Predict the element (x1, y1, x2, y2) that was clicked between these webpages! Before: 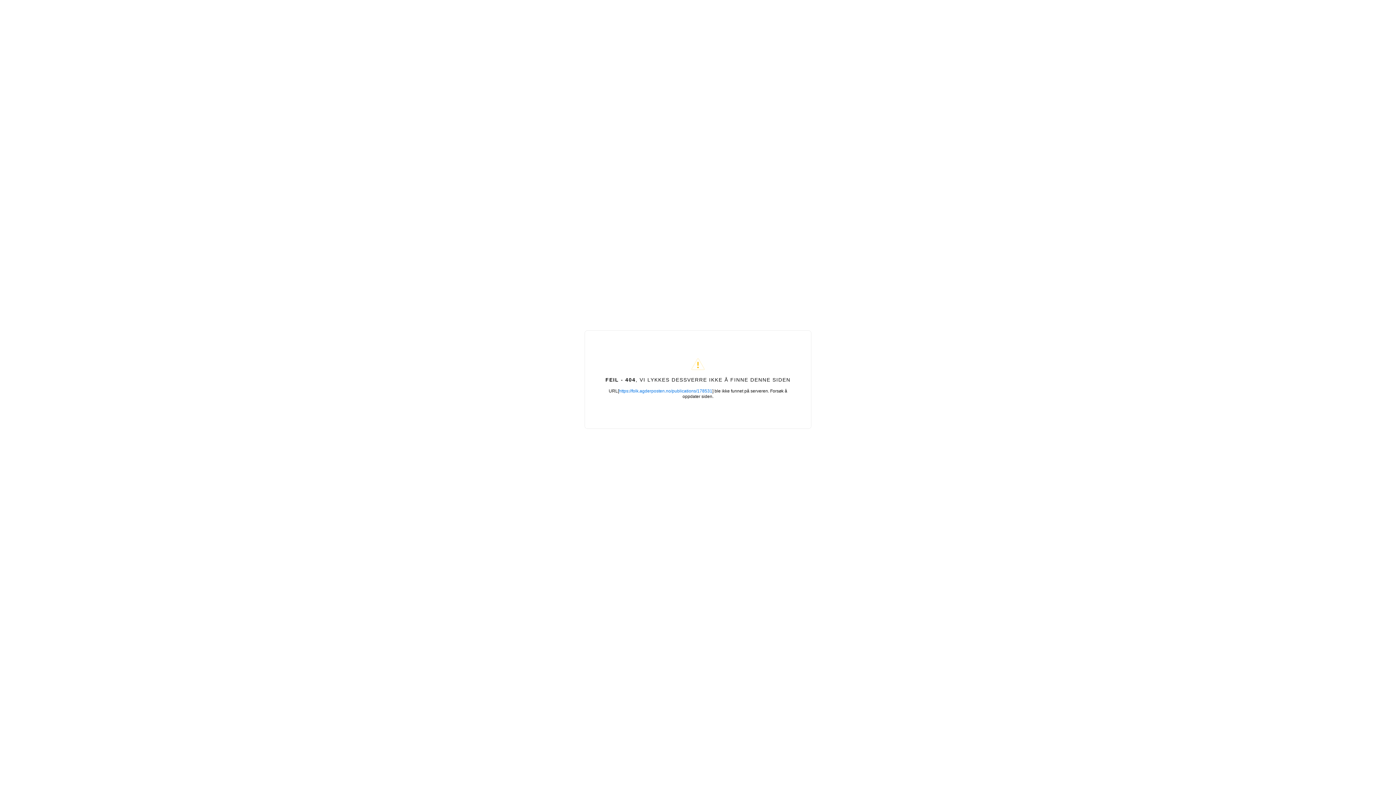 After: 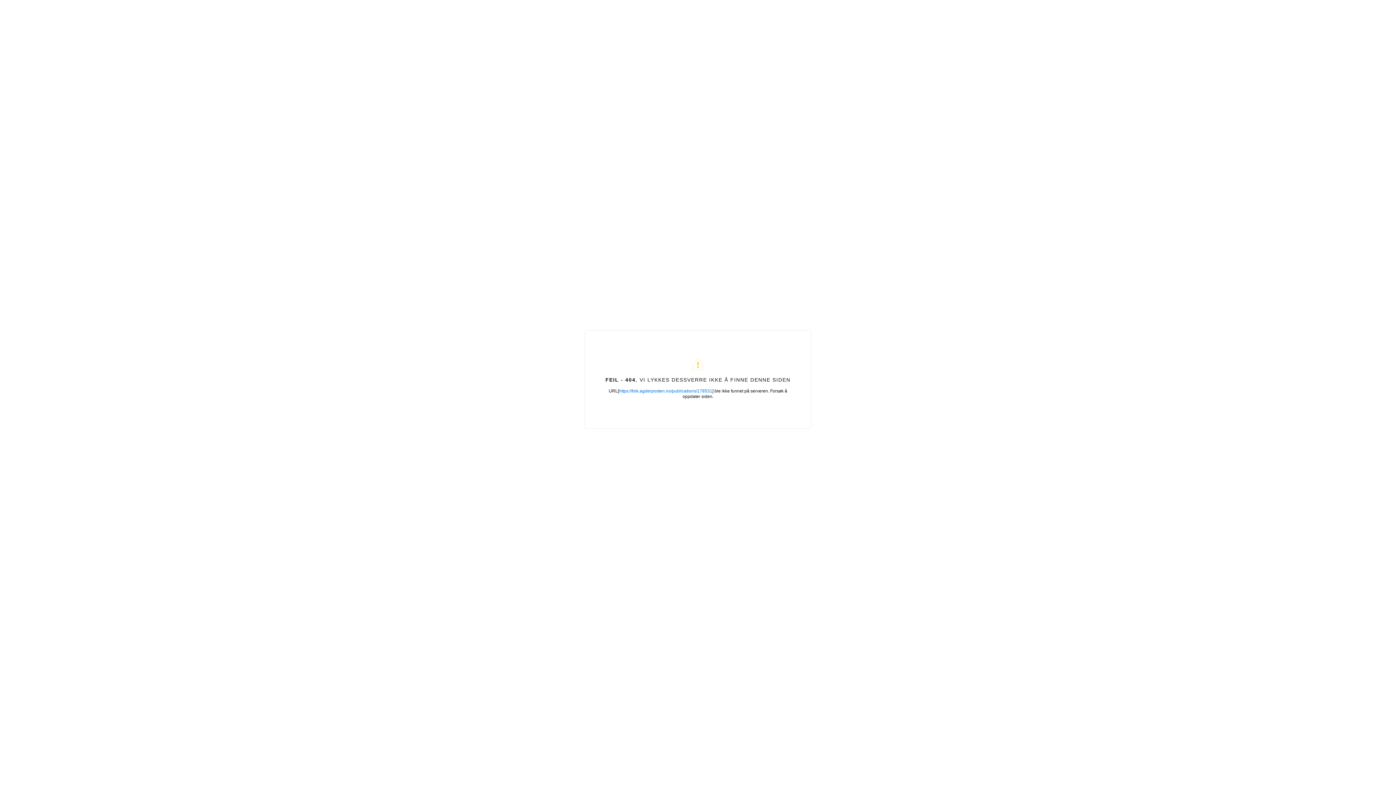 Action: bbox: (619, 388, 712, 393) label: https://folk.agderposten.no/publications/178531